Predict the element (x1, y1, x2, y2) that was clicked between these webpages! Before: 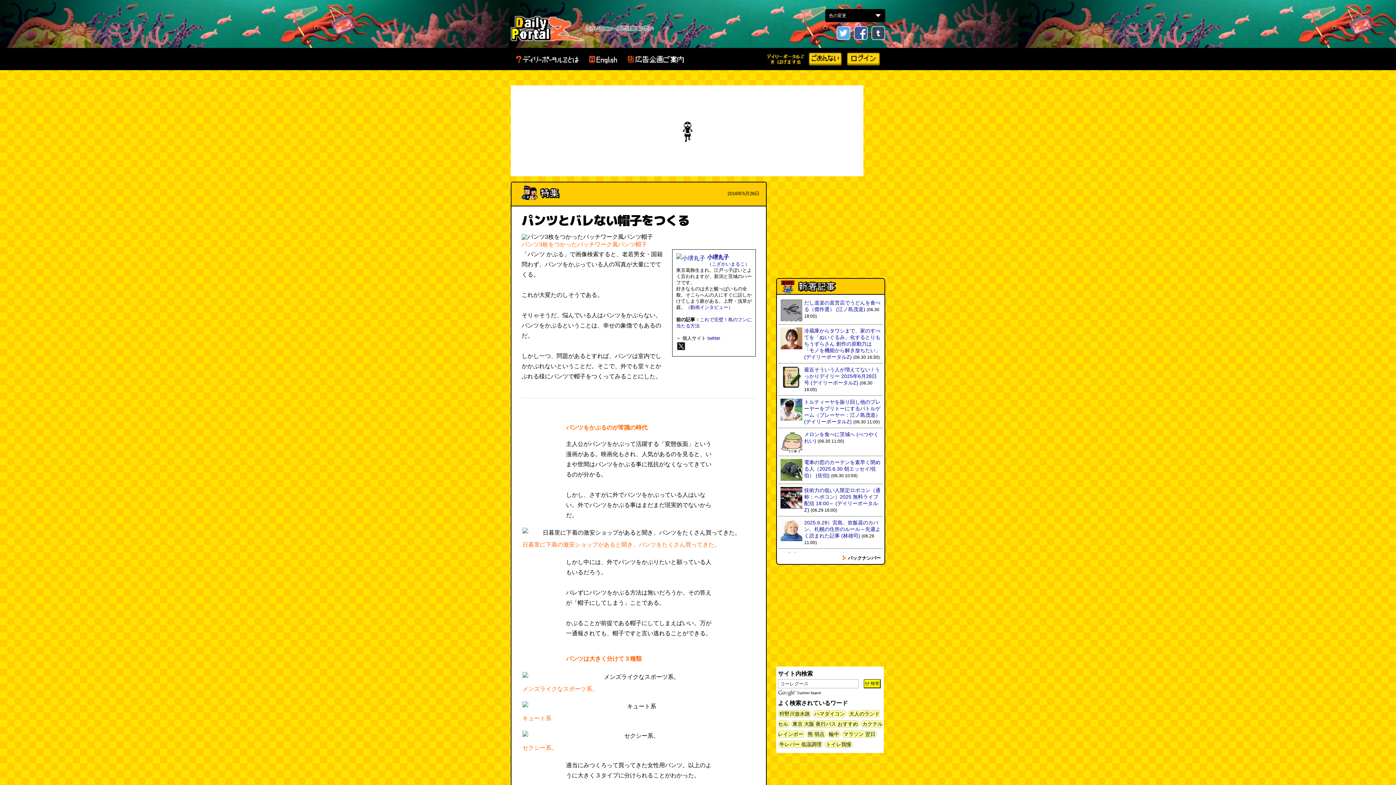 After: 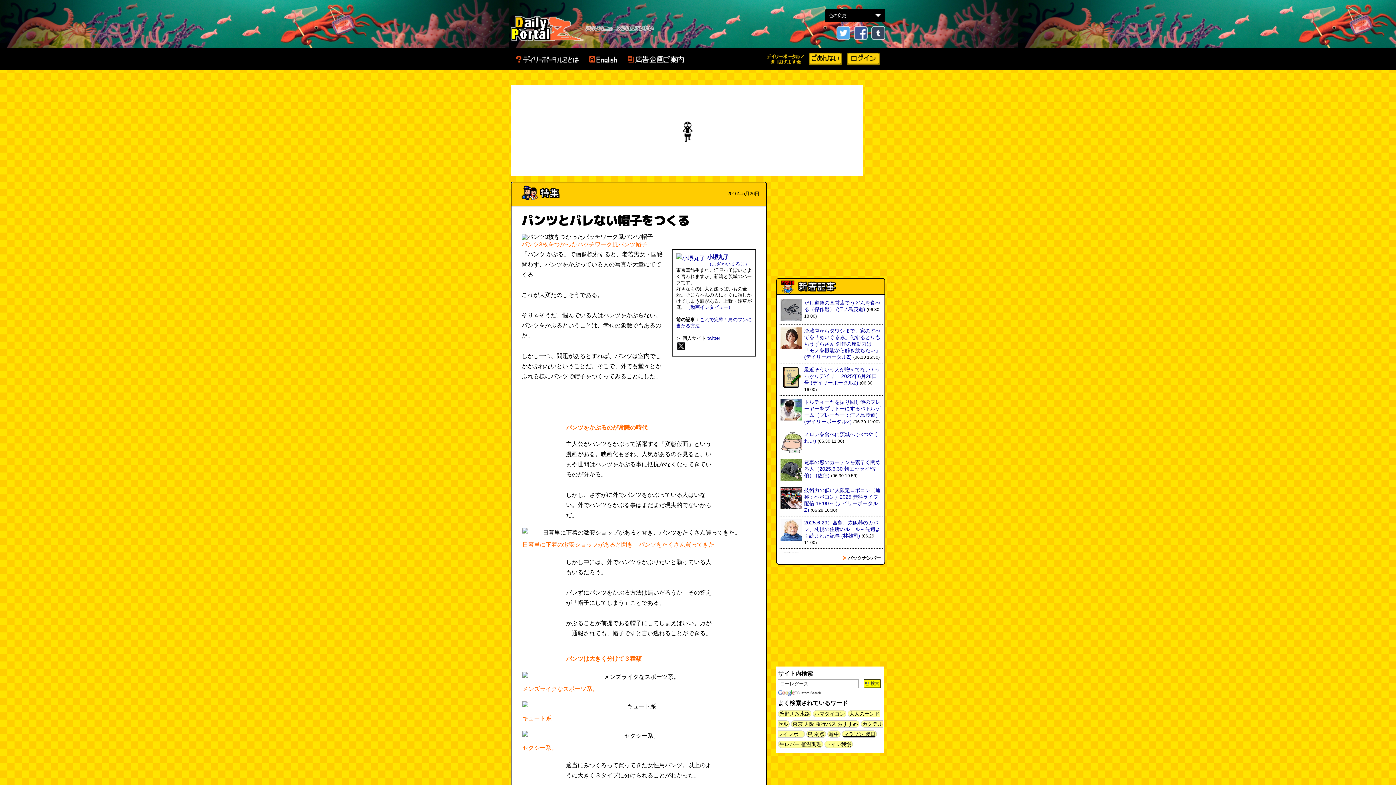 Action: bbox: (842, 730, 877, 738) label: マラソン 翌日